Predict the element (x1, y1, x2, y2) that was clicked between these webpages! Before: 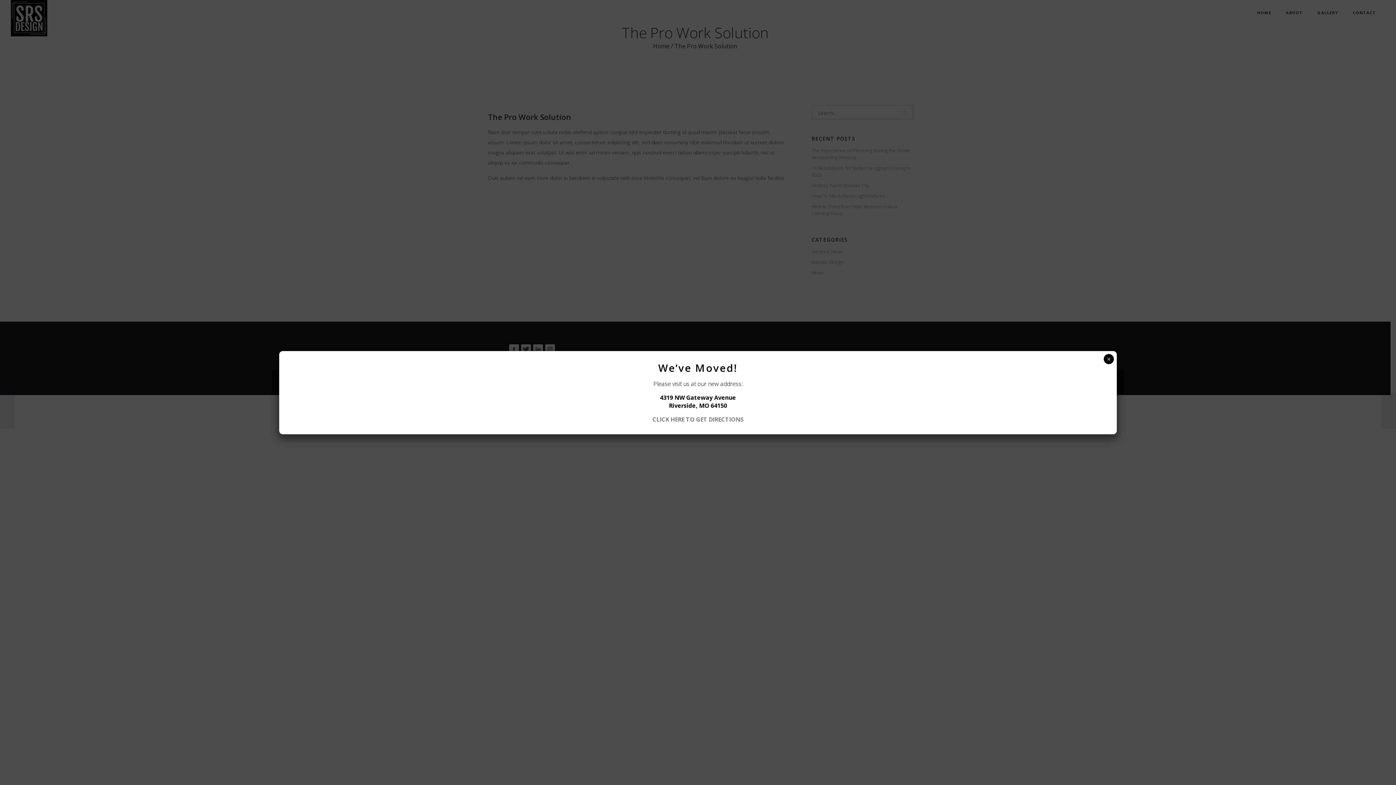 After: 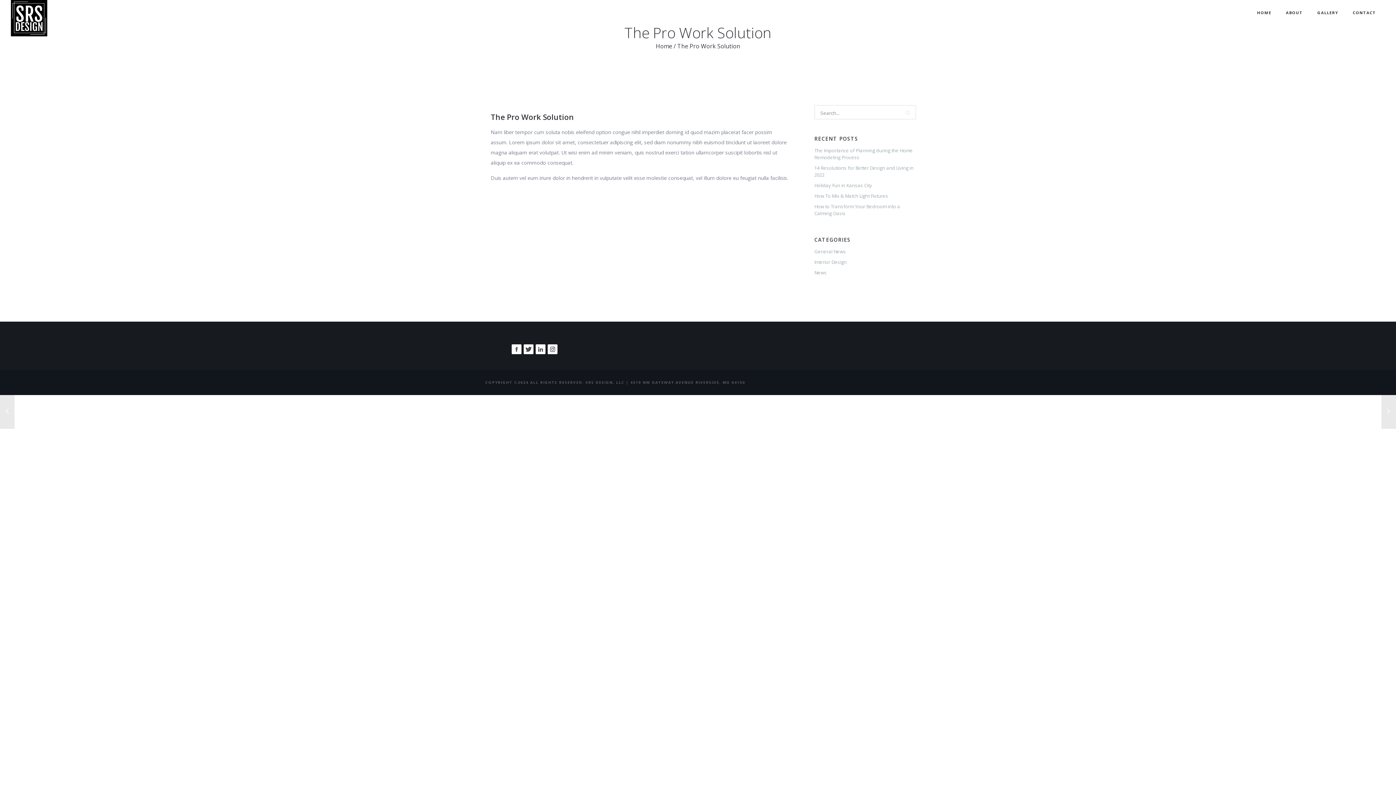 Action: label: Close bbox: (1104, 354, 1114, 364)